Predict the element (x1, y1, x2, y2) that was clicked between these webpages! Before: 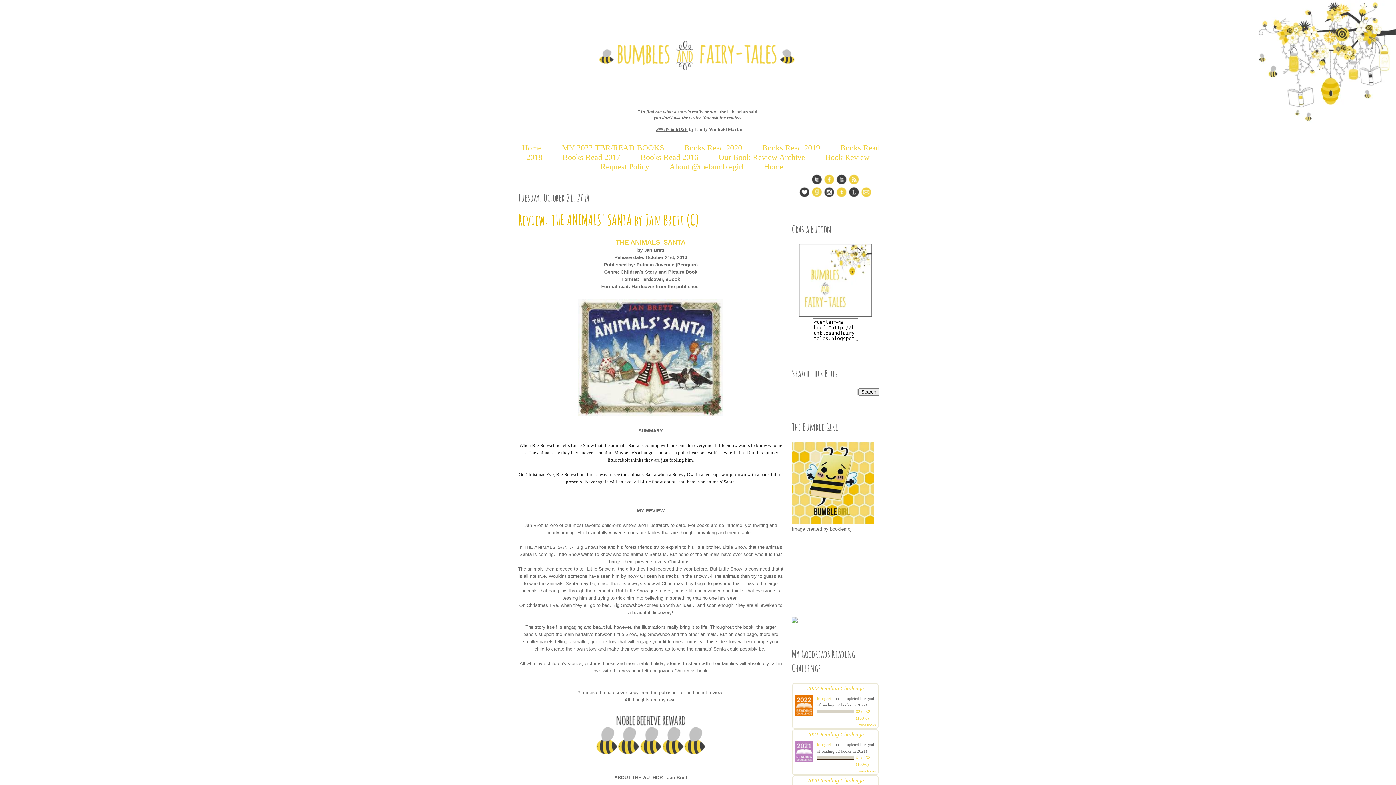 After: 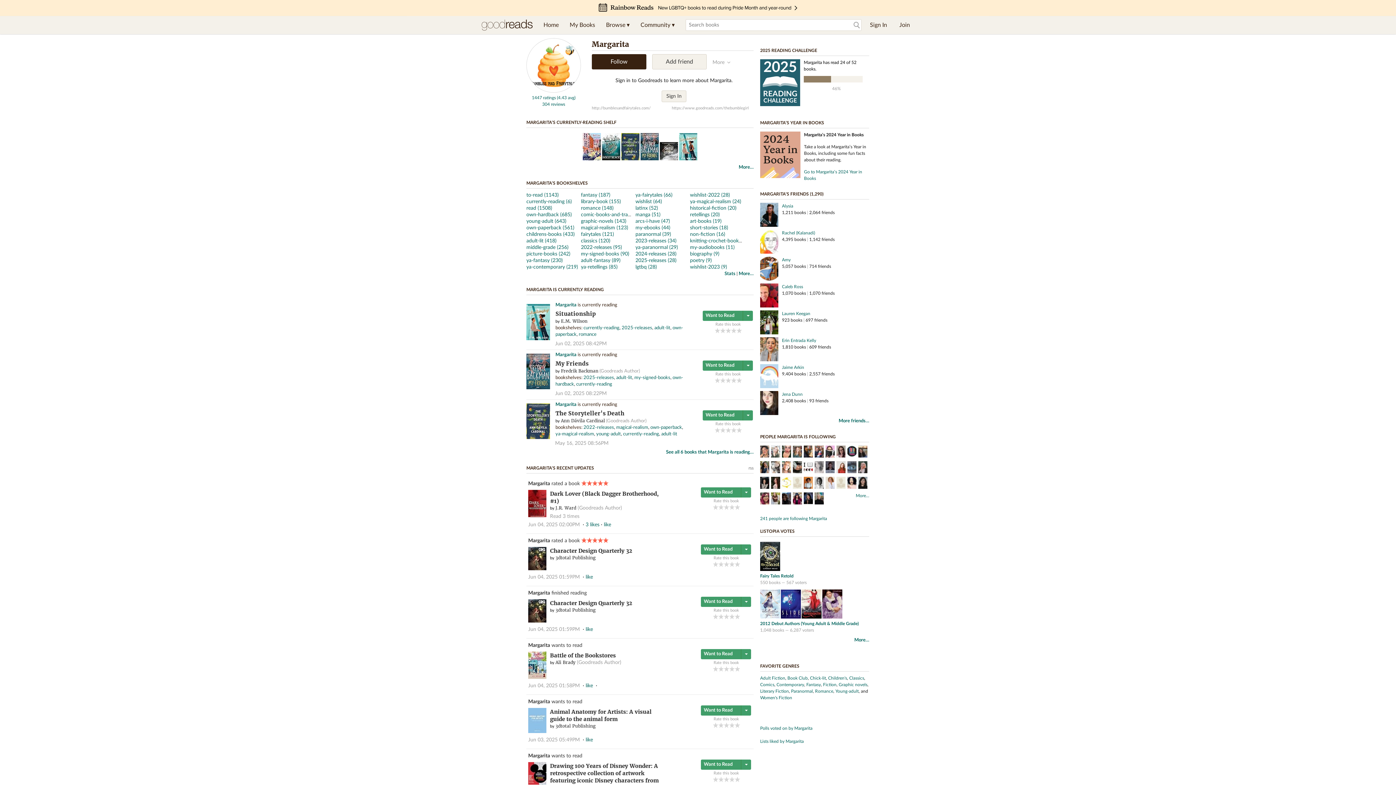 Action: label: Margarita bbox: (817, 742, 833, 747)